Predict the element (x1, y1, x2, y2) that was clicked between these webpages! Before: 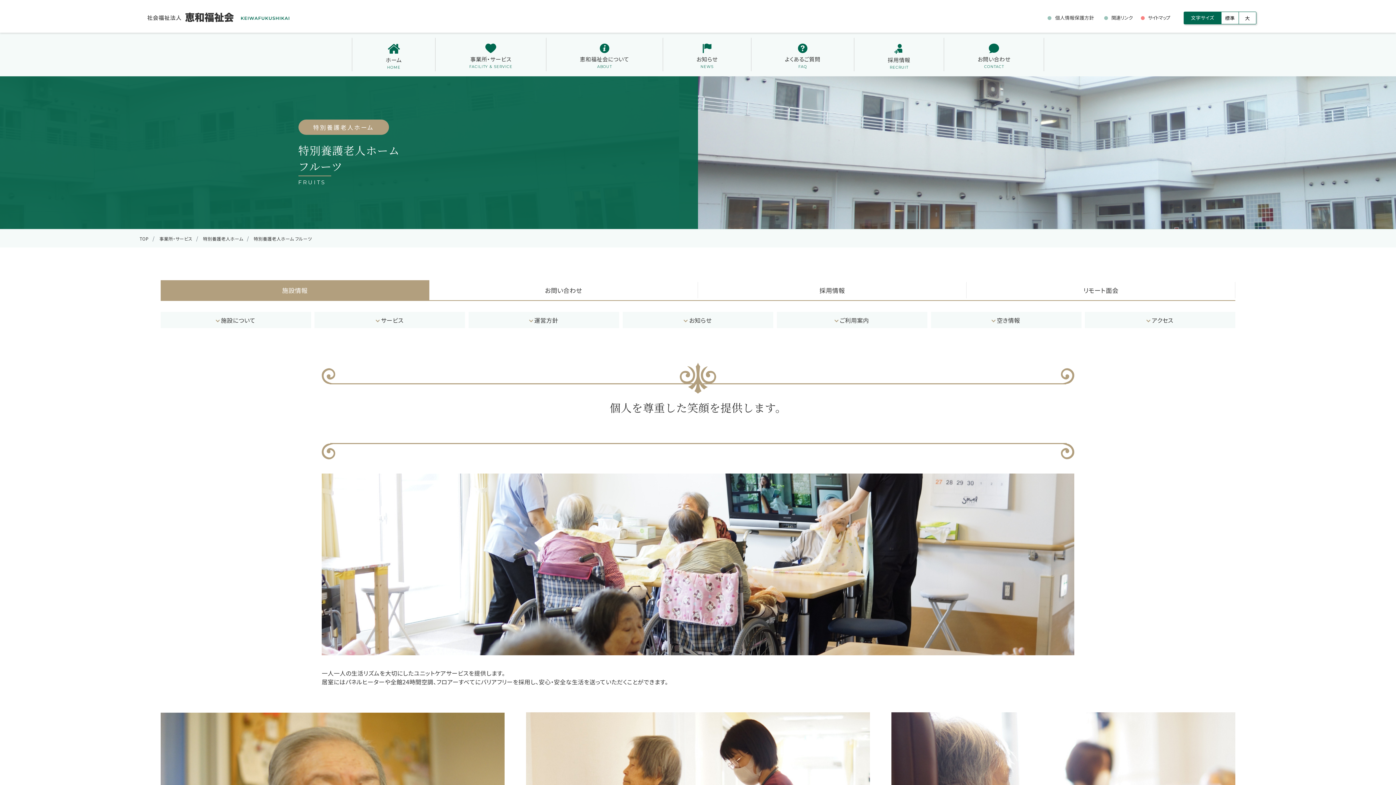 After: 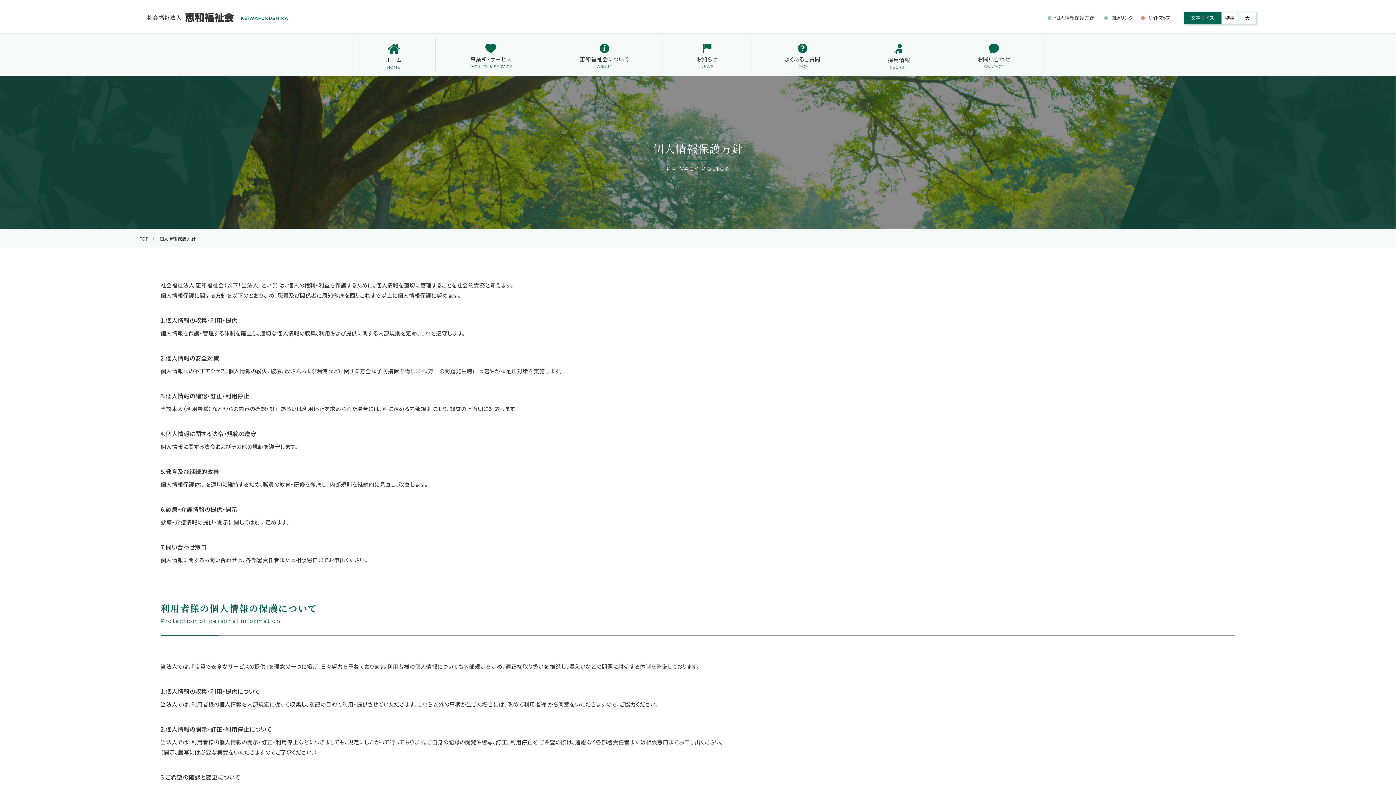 Action: bbox: (1044, 14, 1100, 21) label: ●個人情報保護方針